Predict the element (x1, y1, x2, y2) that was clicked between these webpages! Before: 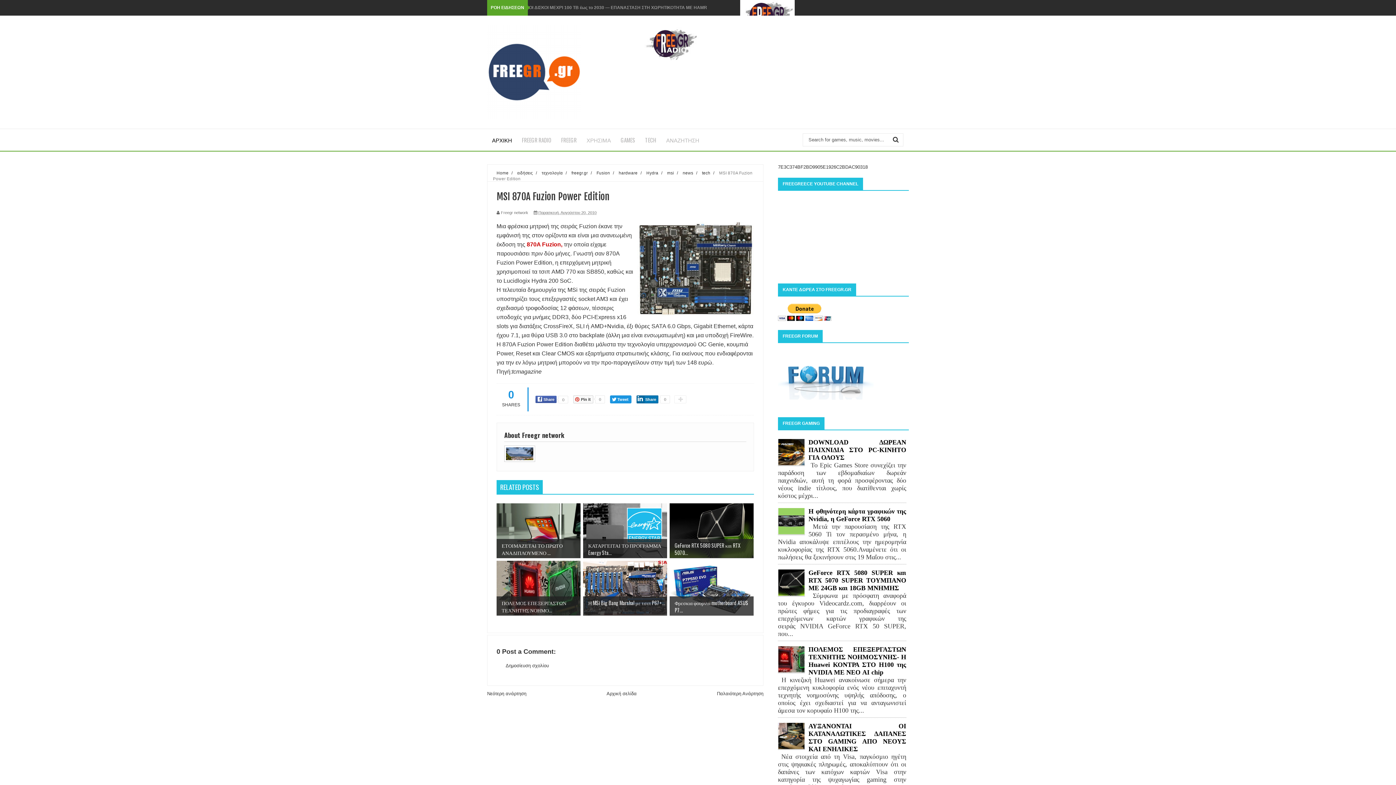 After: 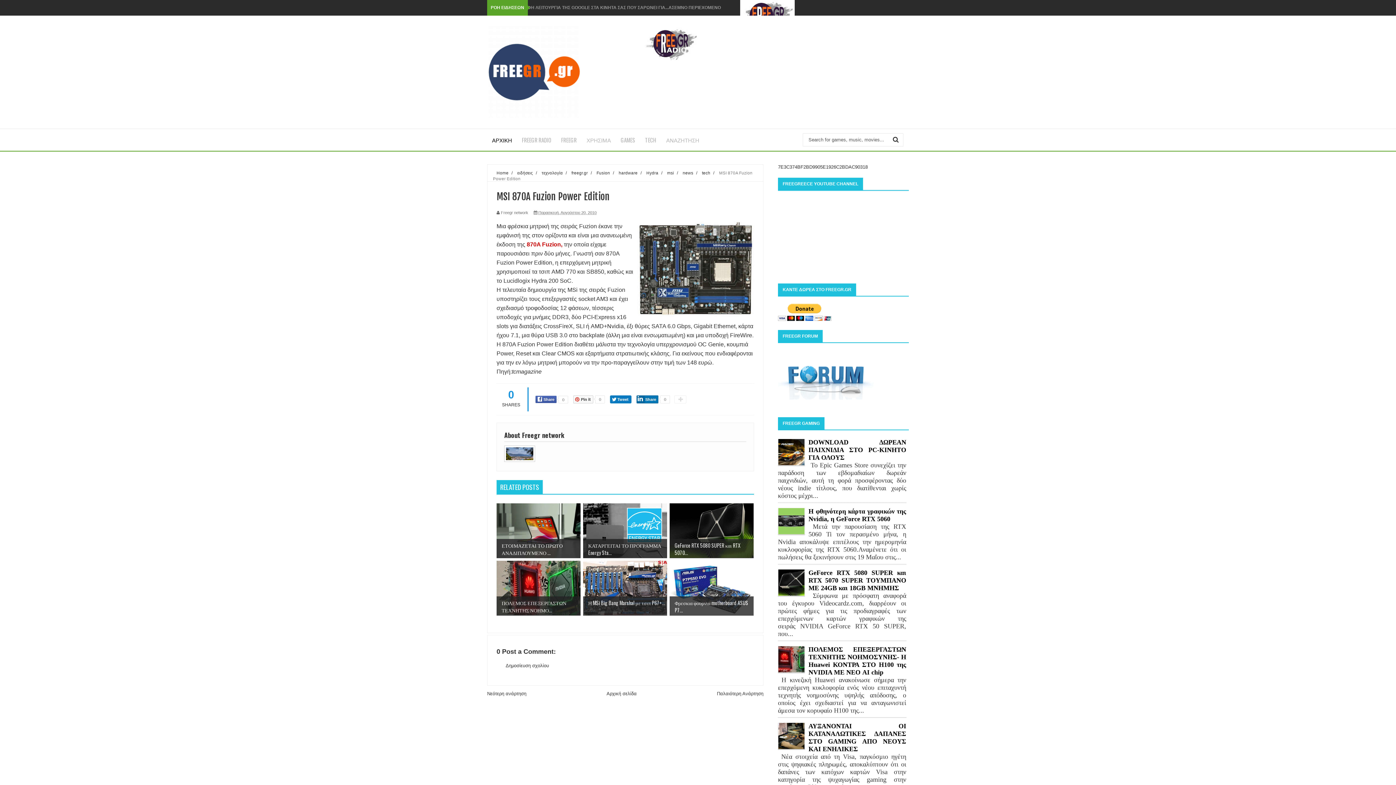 Action: bbox: (610, 395, 631, 403) label: Tweet